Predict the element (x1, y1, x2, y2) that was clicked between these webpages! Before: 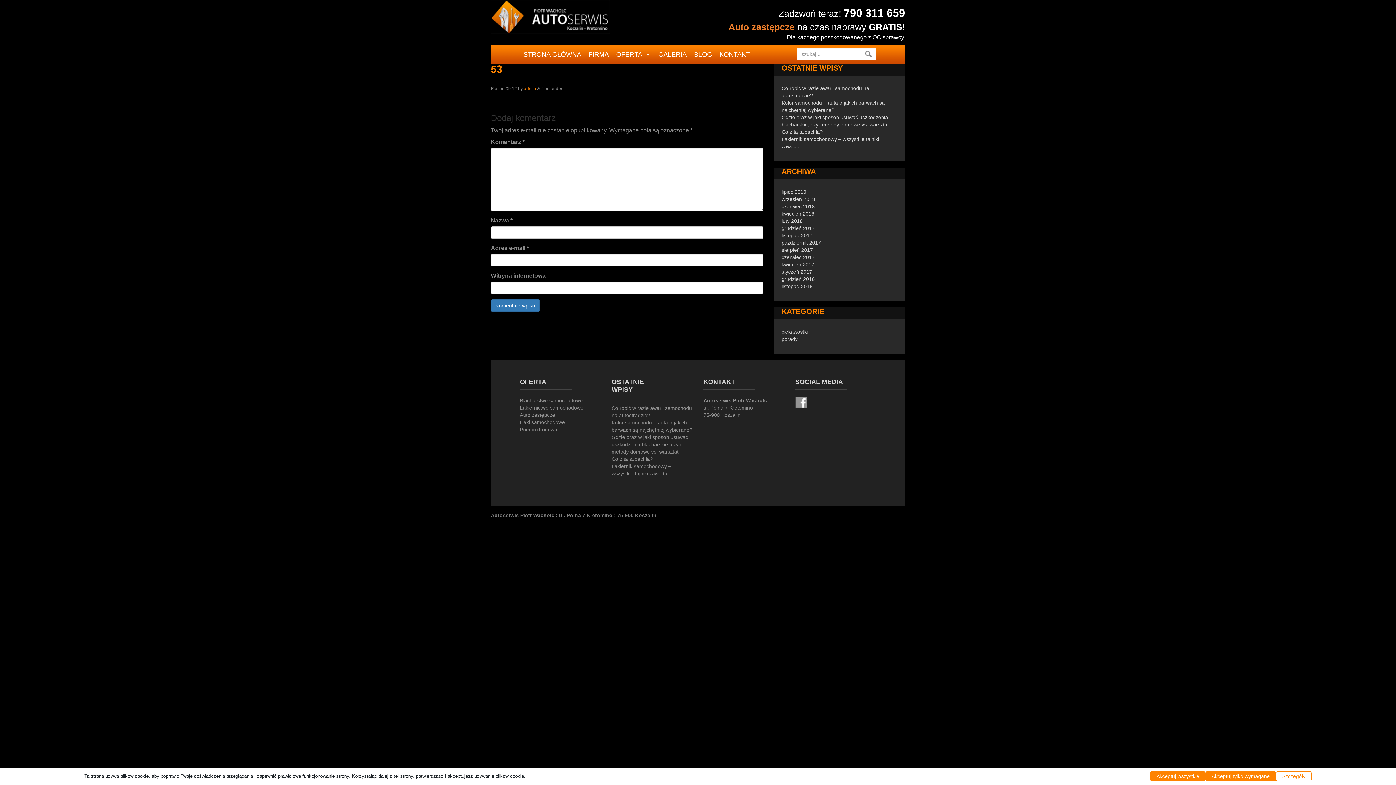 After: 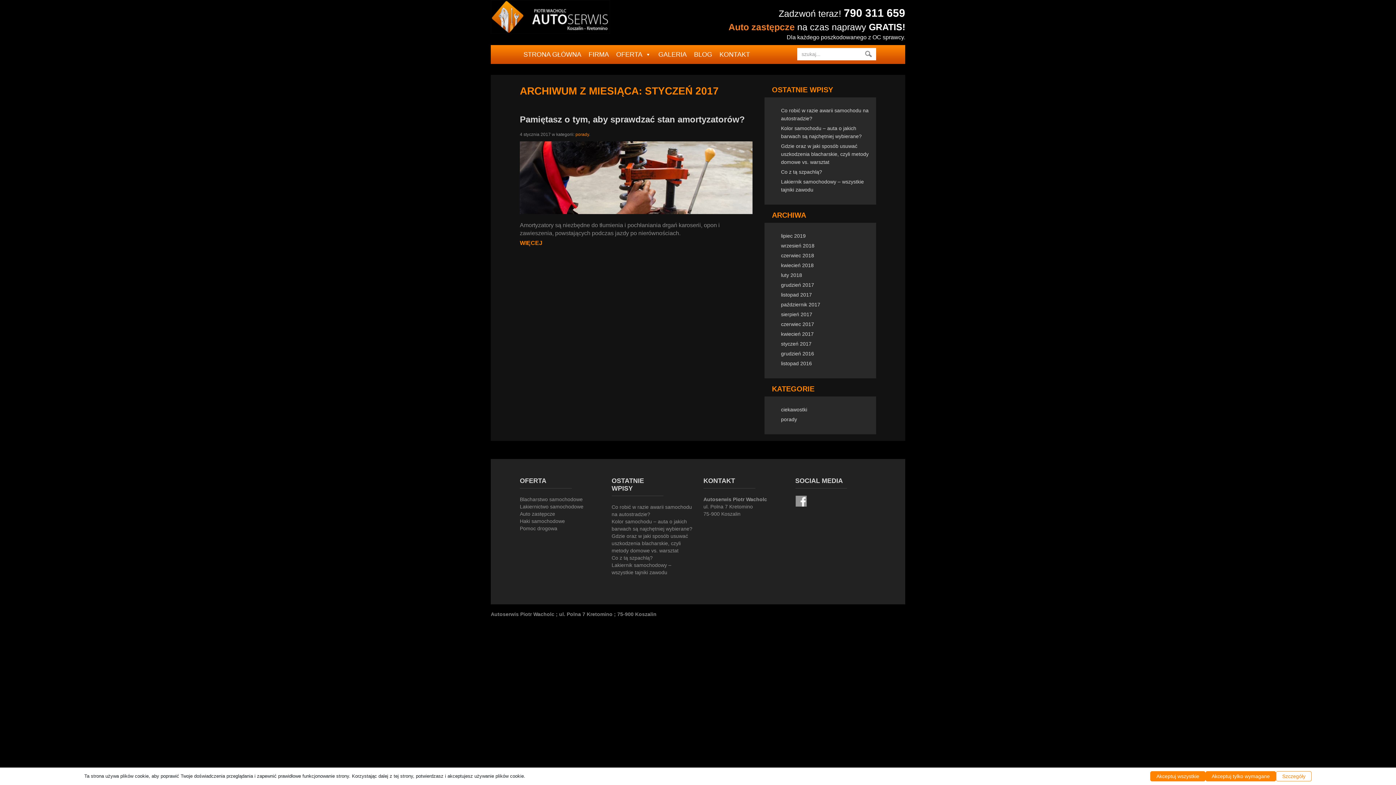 Action: label: styczeń 2017 bbox: (781, 269, 812, 274)